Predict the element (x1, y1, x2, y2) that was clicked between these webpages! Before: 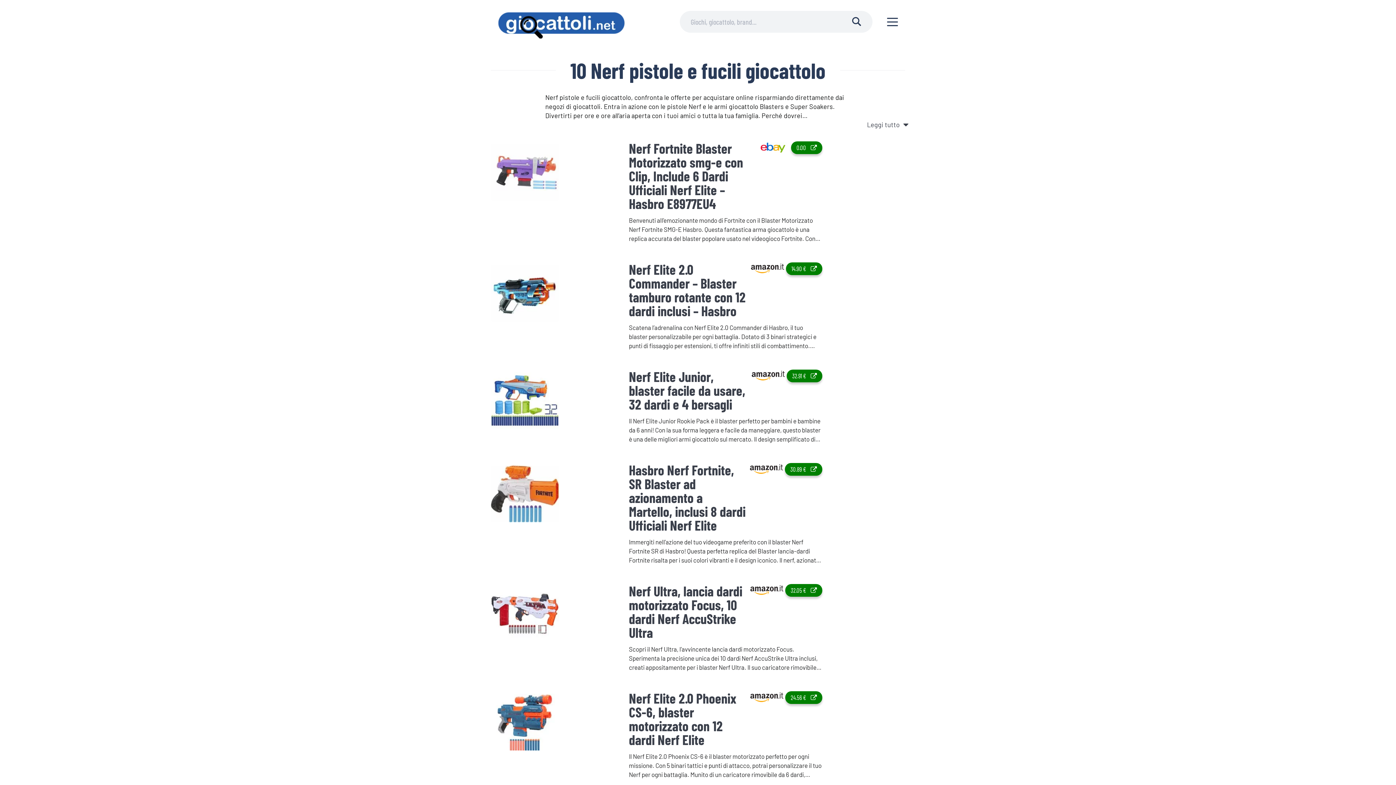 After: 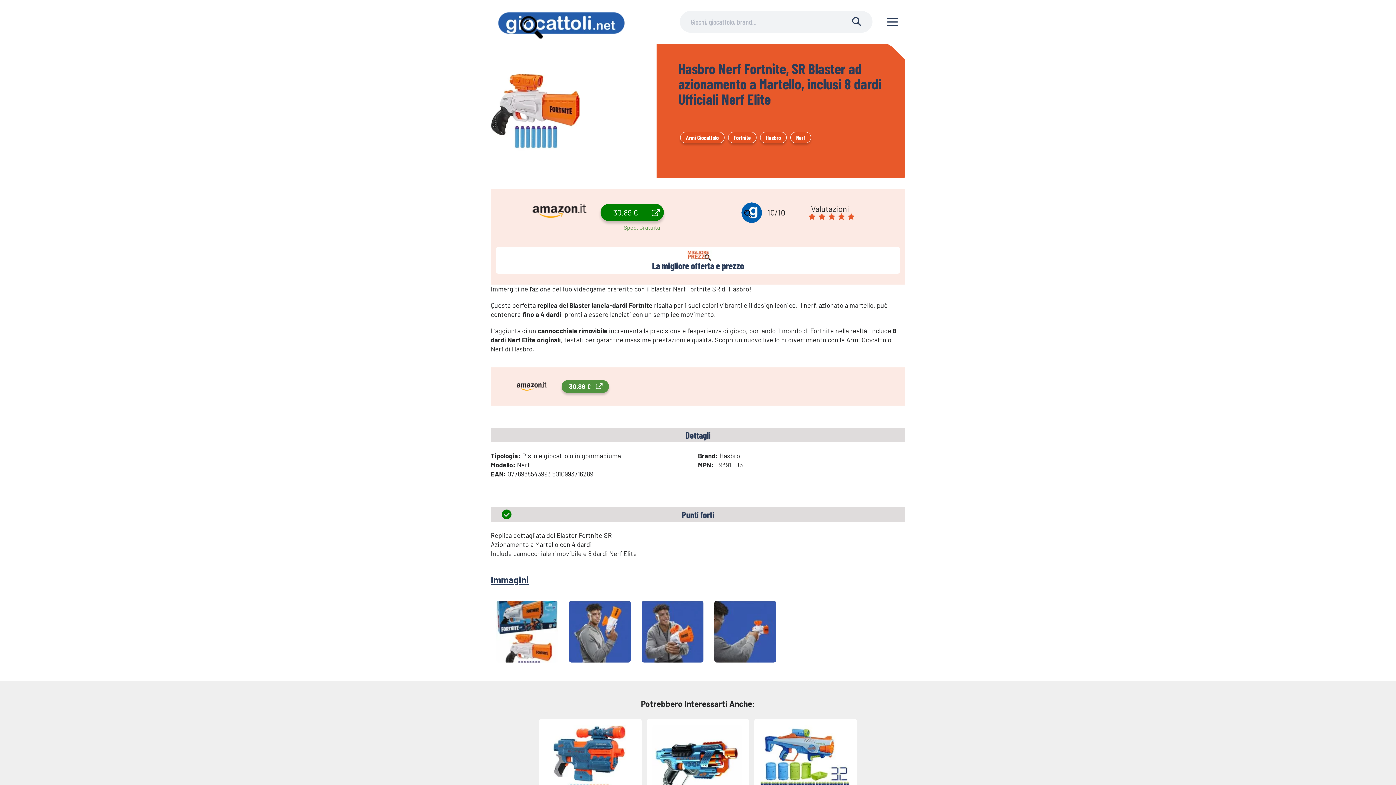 Action: bbox: (490, 465, 559, 522)